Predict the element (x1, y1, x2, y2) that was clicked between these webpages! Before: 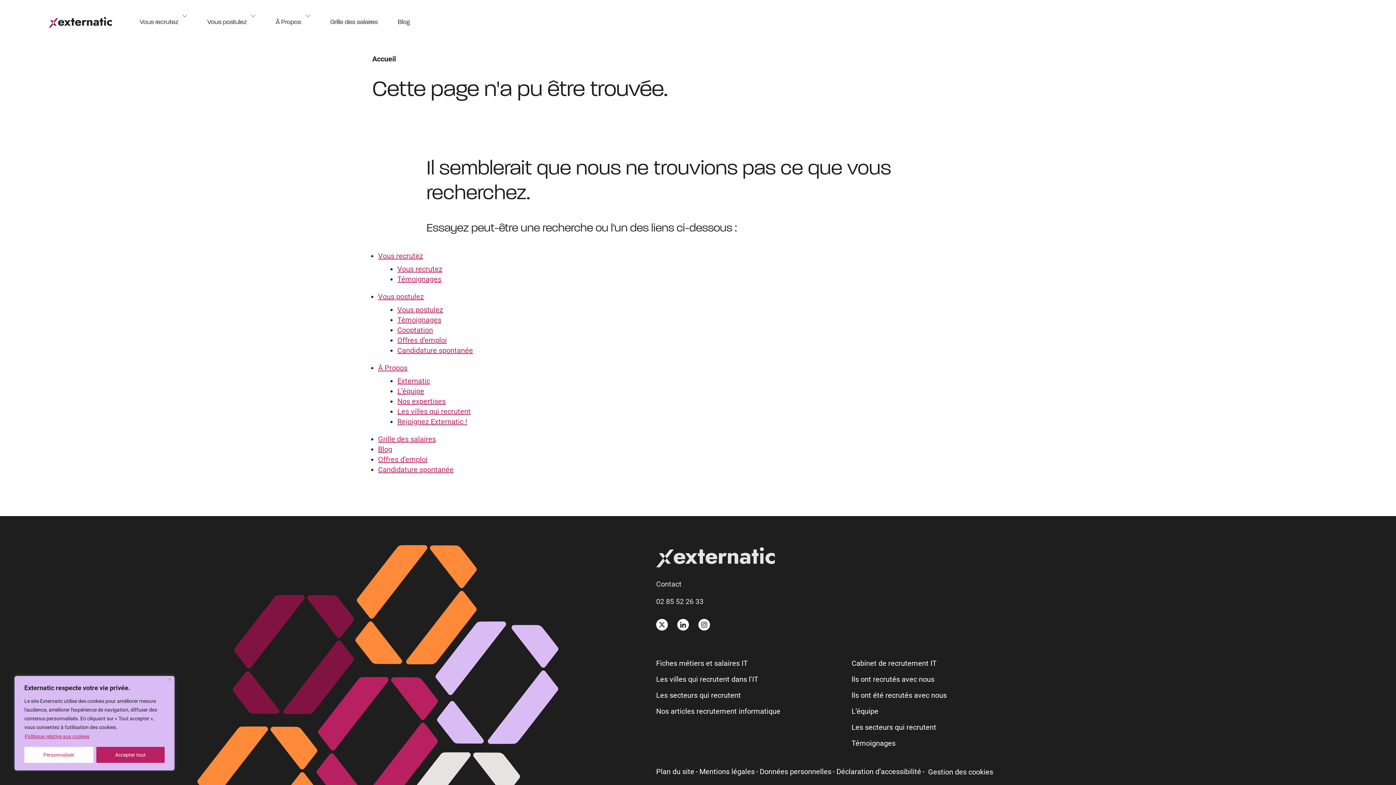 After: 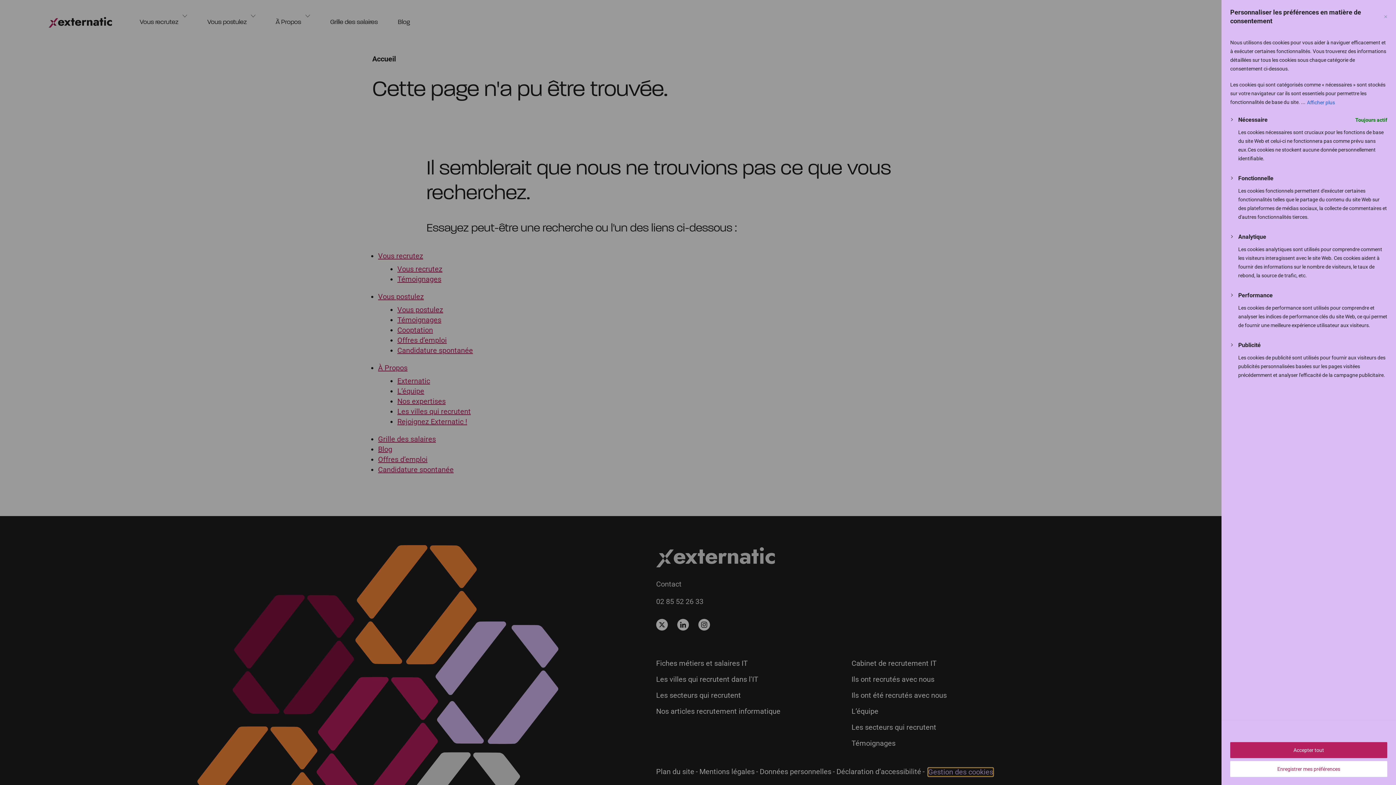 Action: bbox: (928, 768, 993, 776) label: Gestion des cookies